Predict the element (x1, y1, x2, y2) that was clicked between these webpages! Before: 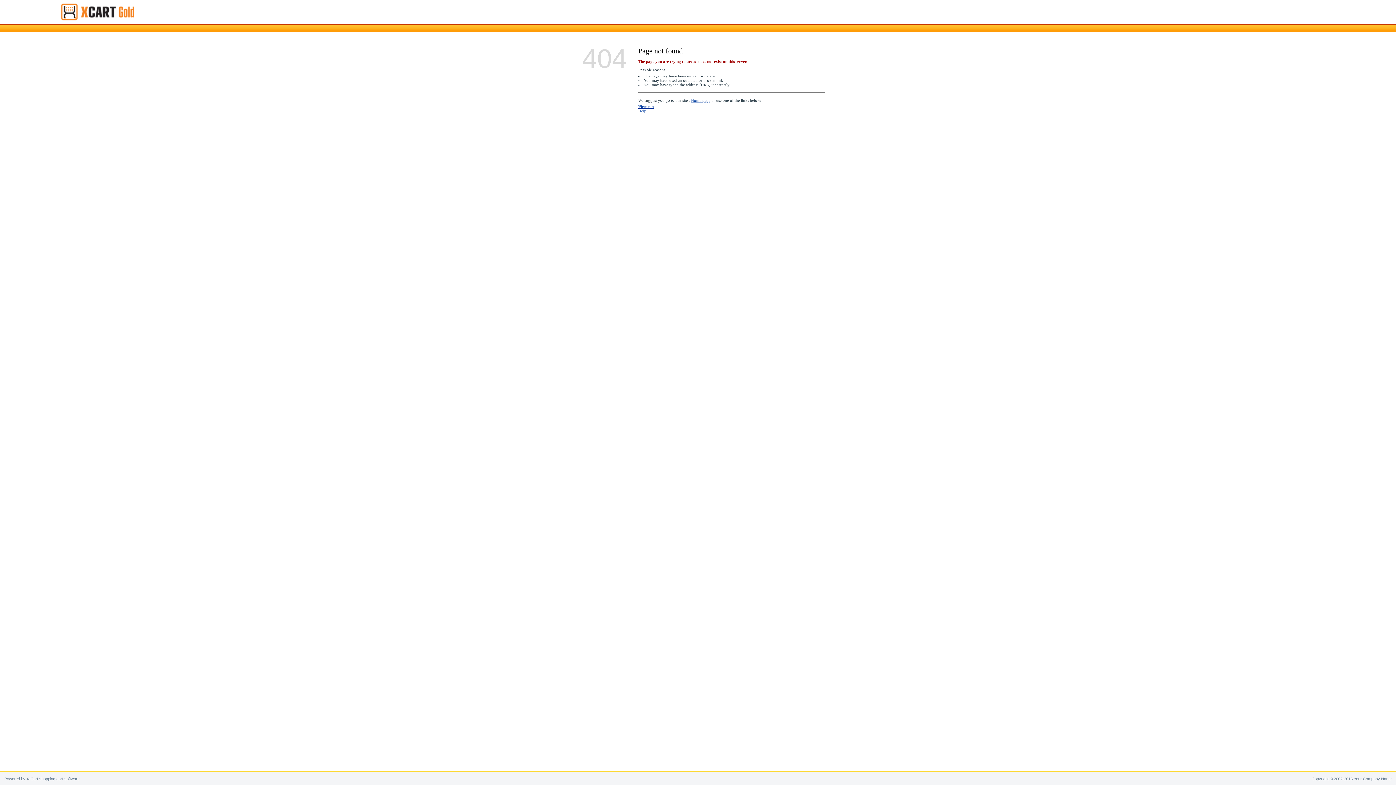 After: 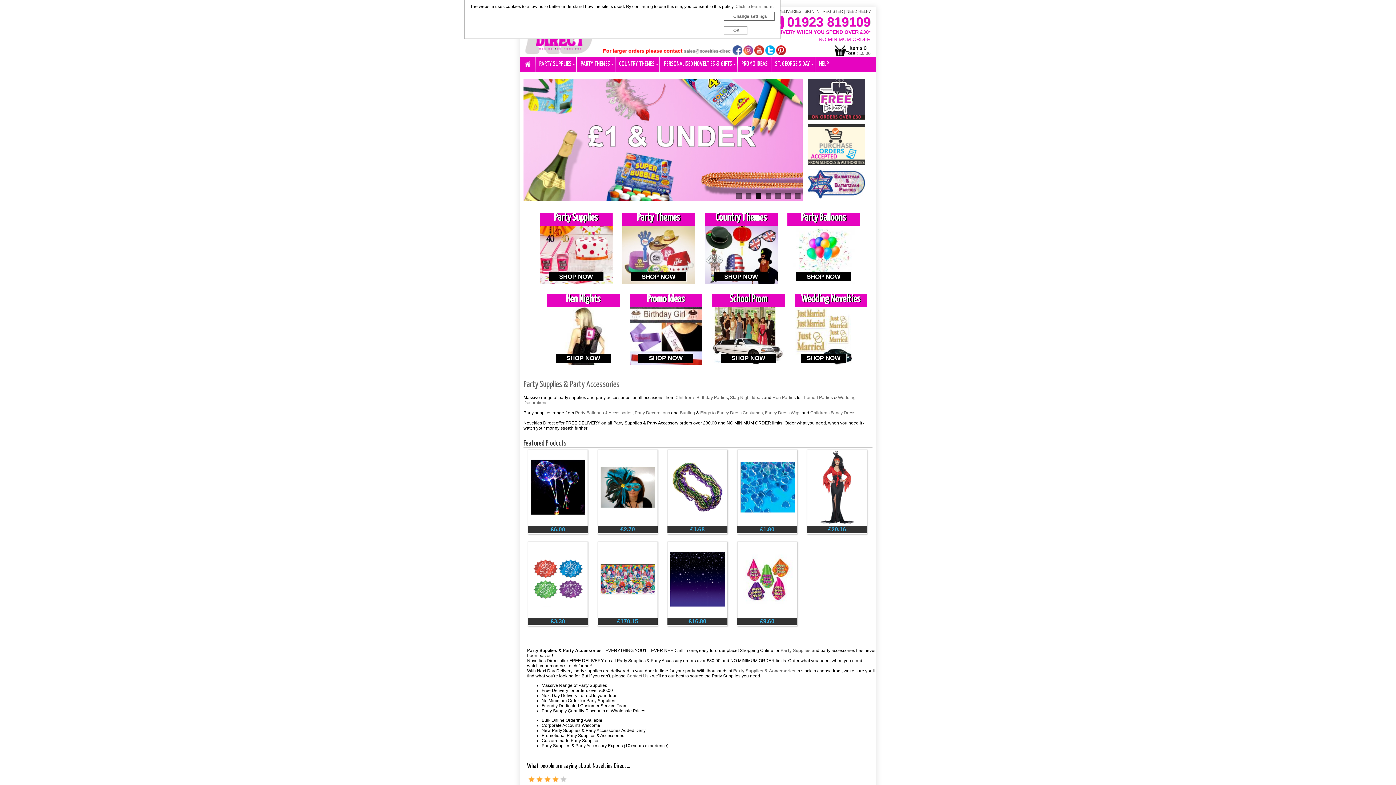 Action: label: Home page bbox: (691, 98, 710, 102)